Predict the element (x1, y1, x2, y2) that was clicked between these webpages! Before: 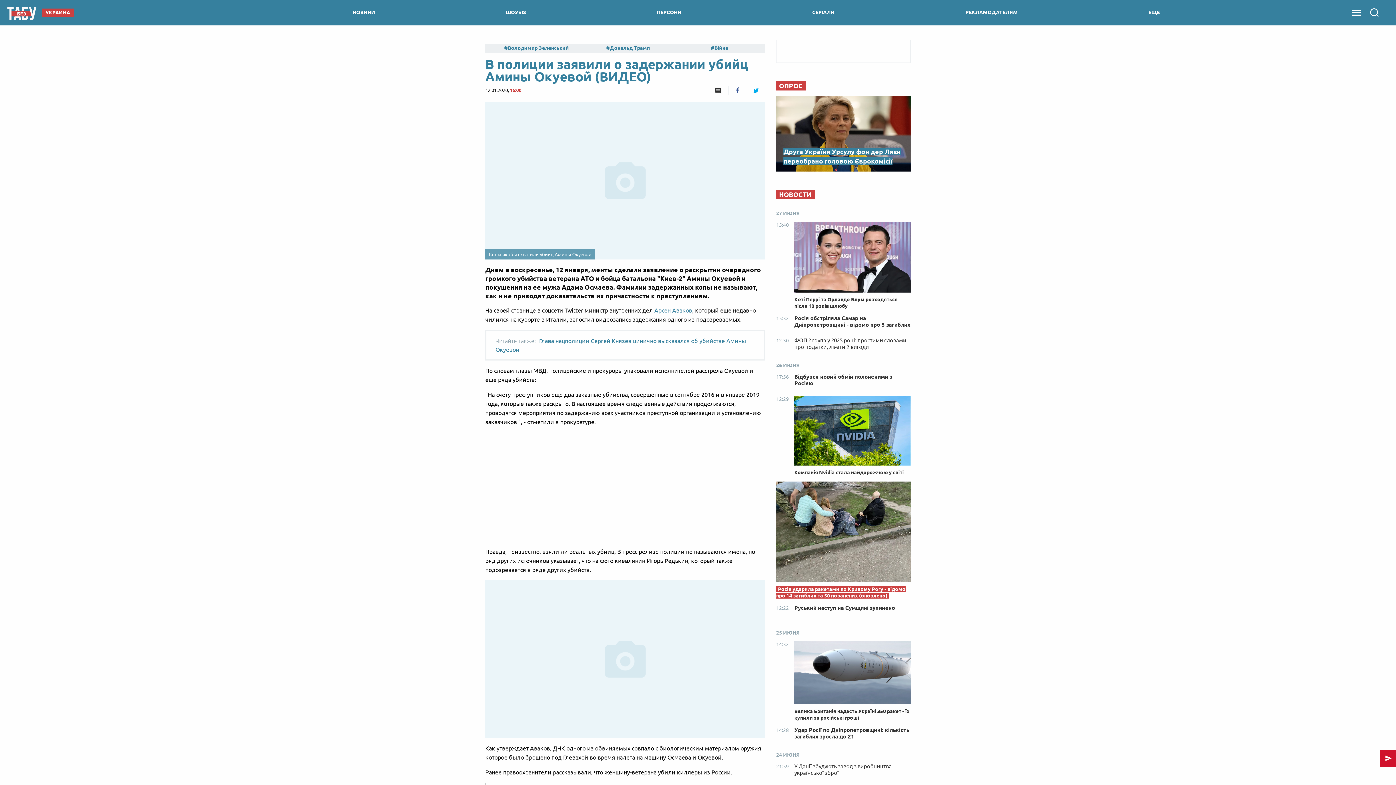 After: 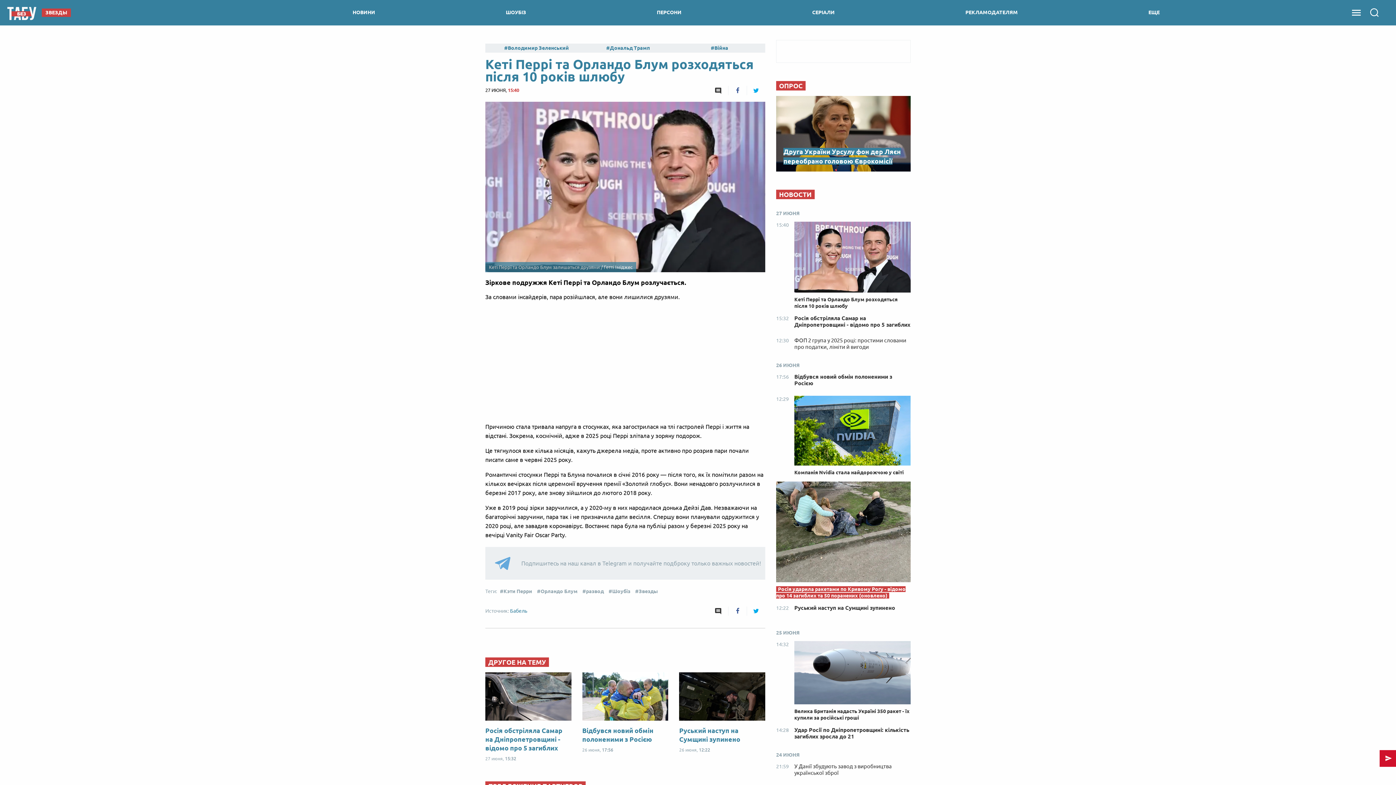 Action: bbox: (776, 440, 910, 456) label: 15:40
Кеті Перрі та Орландо Блум розходяться після 10 років шлюбу